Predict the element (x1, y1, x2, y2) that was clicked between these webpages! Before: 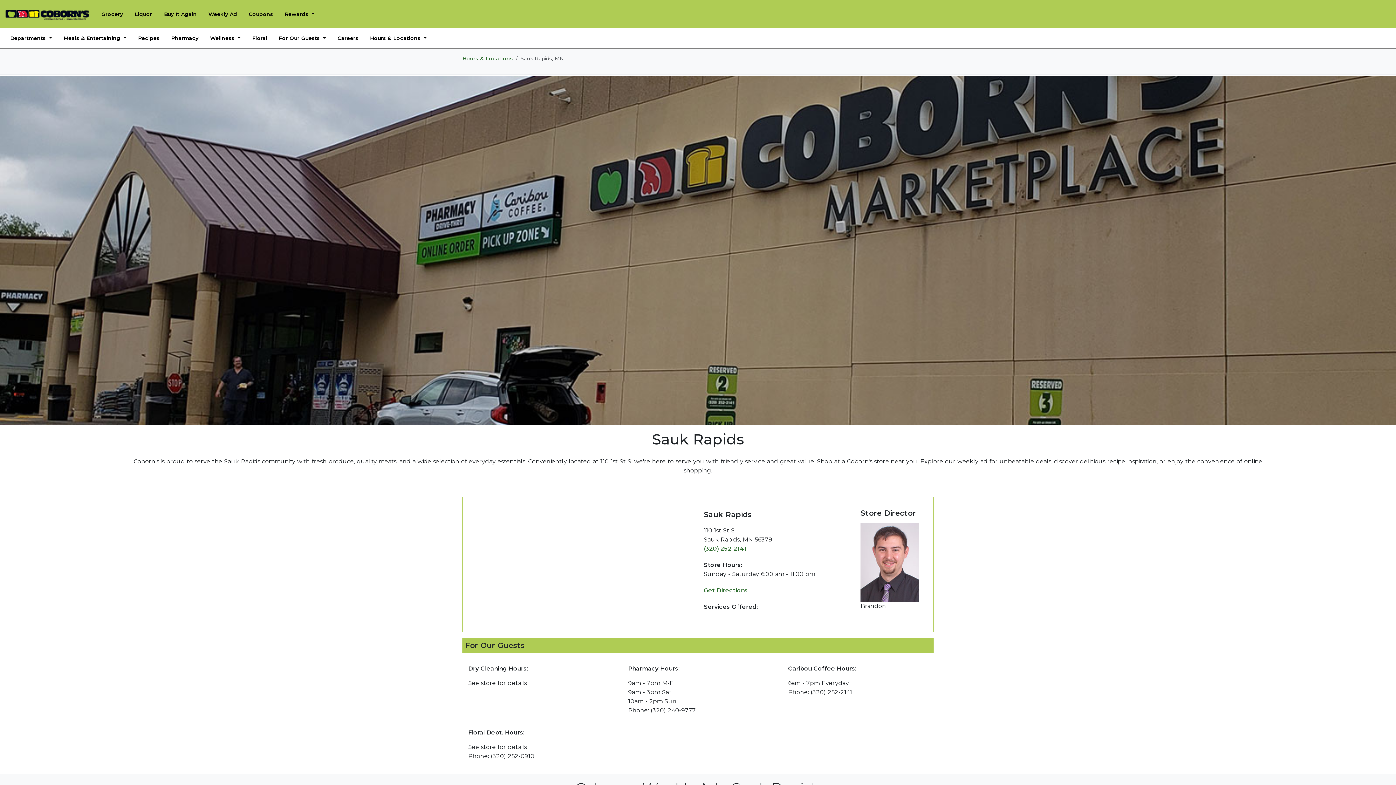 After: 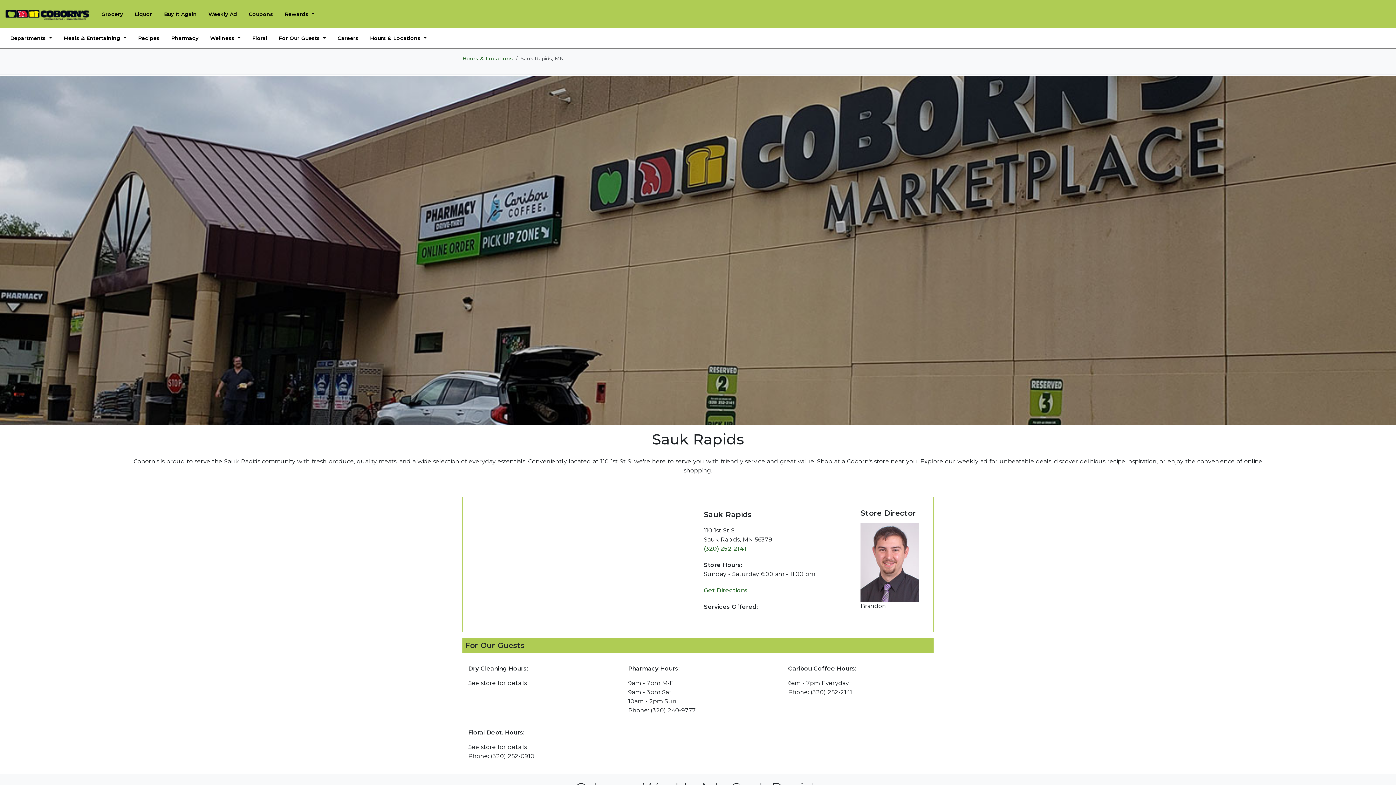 Action: label: Careers bbox: (337, 34, 358, 41)